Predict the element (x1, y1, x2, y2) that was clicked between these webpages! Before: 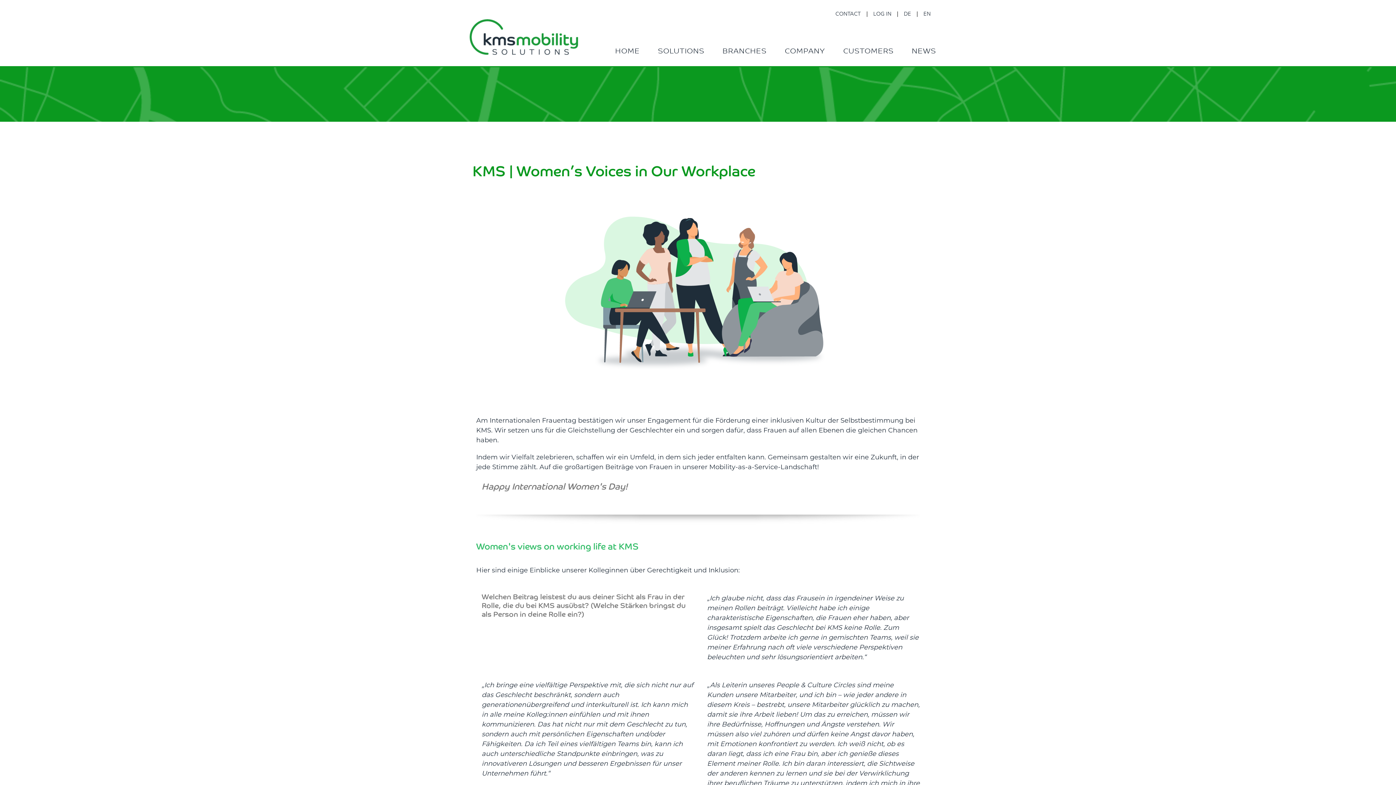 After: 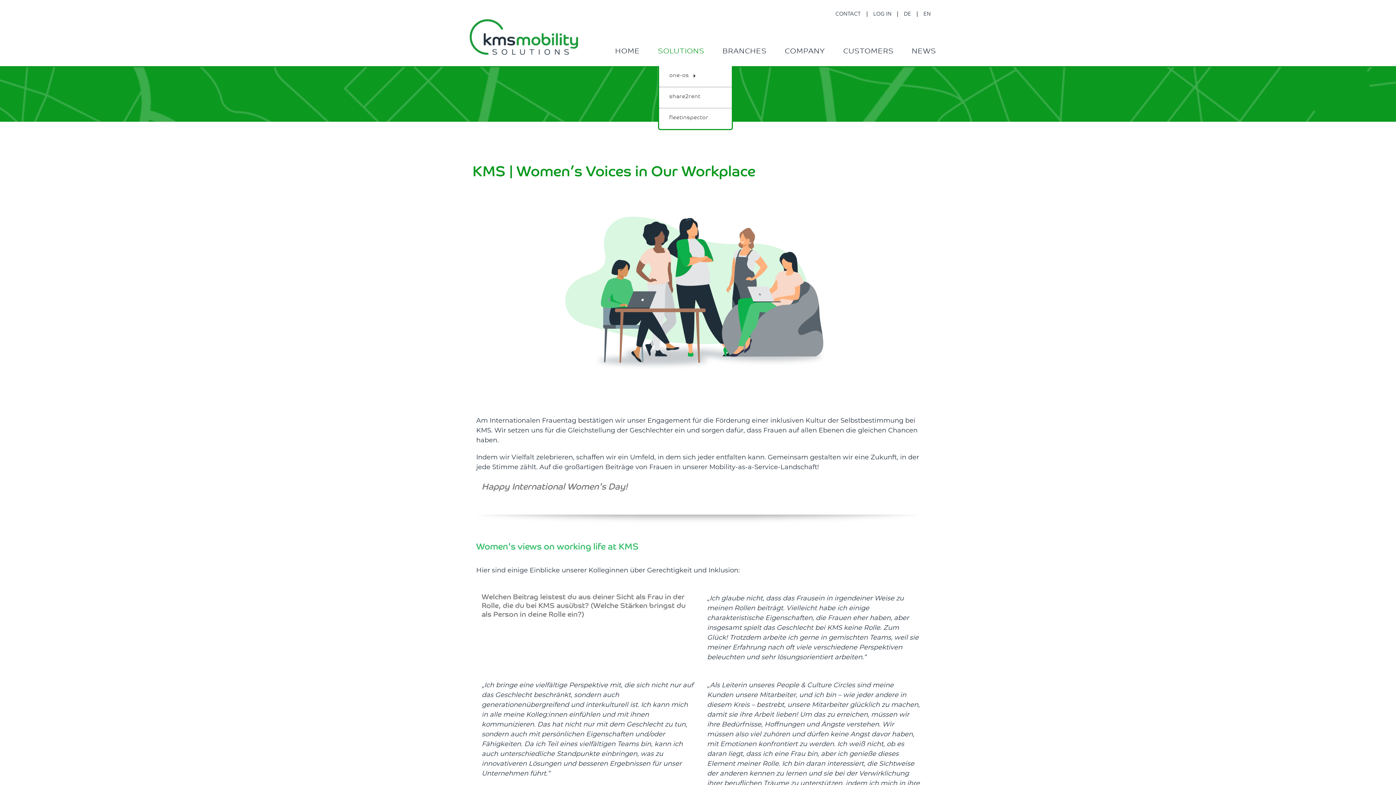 Action: bbox: (658, 37, 704, 66) label: SOLUTIONS